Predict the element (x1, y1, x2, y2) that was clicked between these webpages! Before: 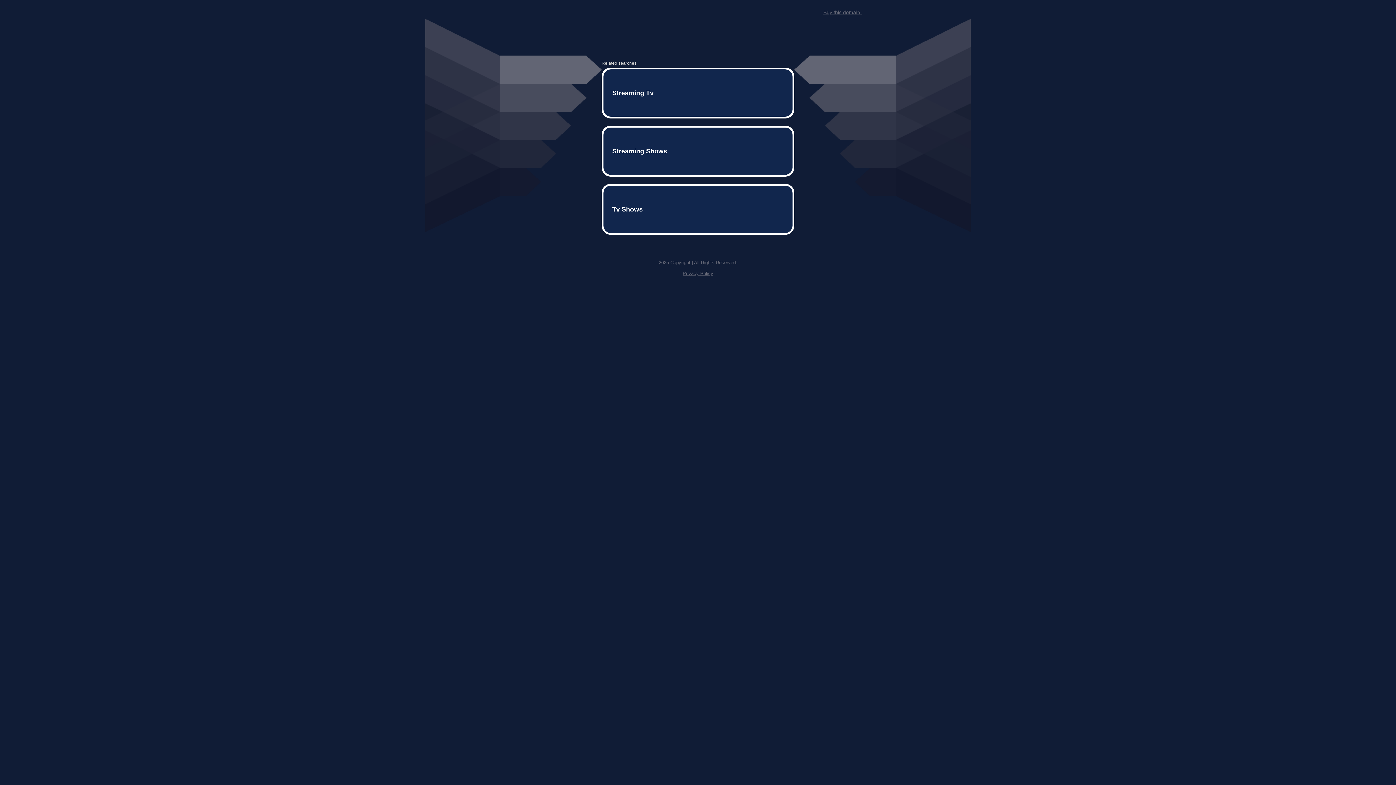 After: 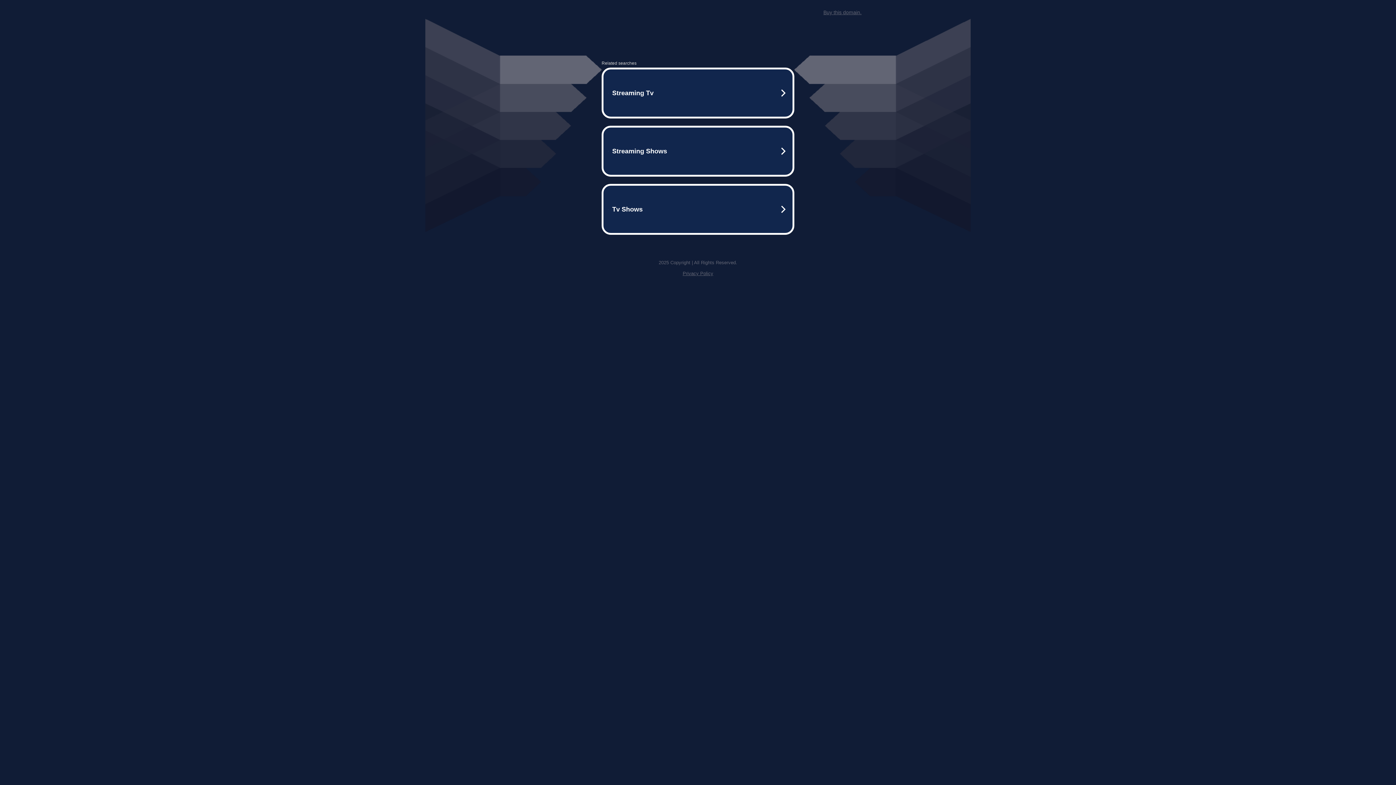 Action: label: Buy this domain. bbox: (823, 9, 861, 15)